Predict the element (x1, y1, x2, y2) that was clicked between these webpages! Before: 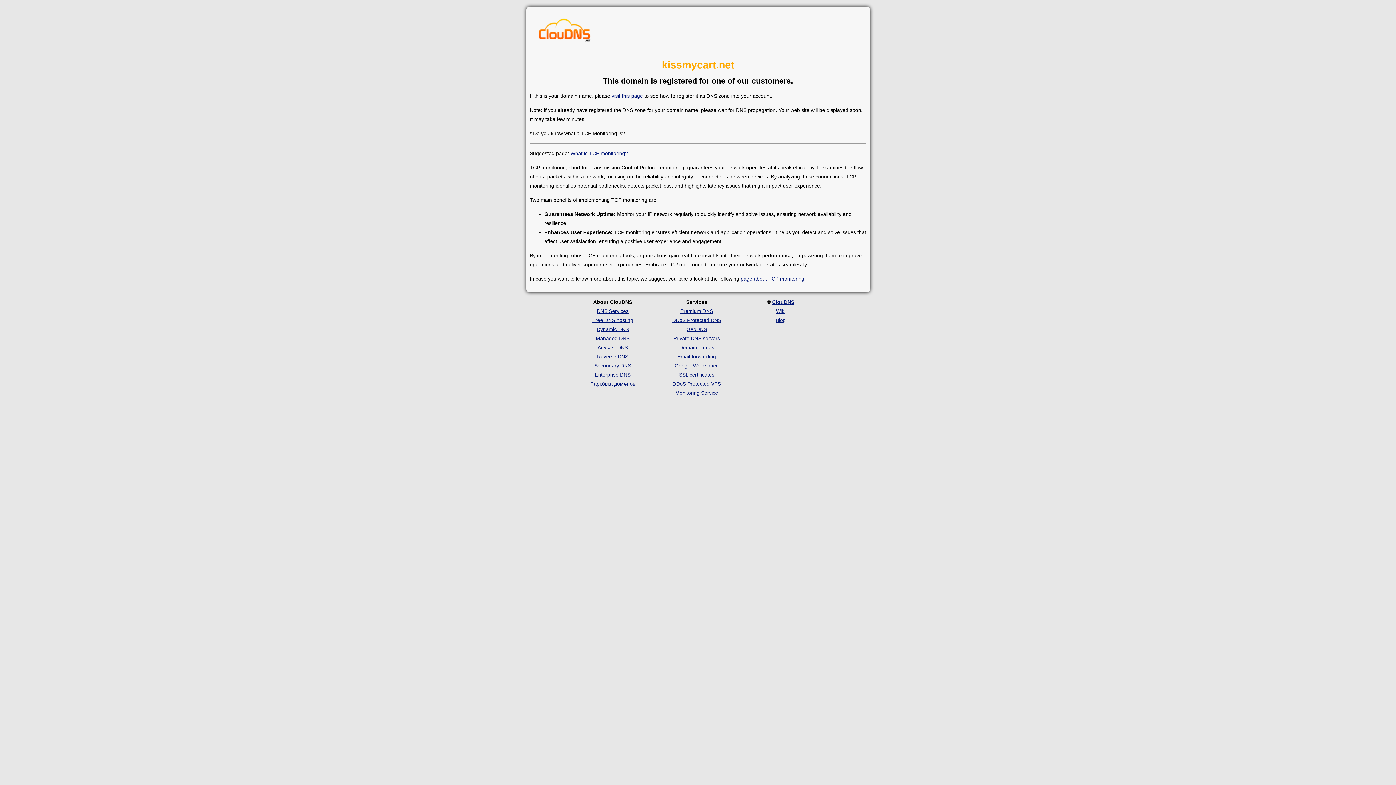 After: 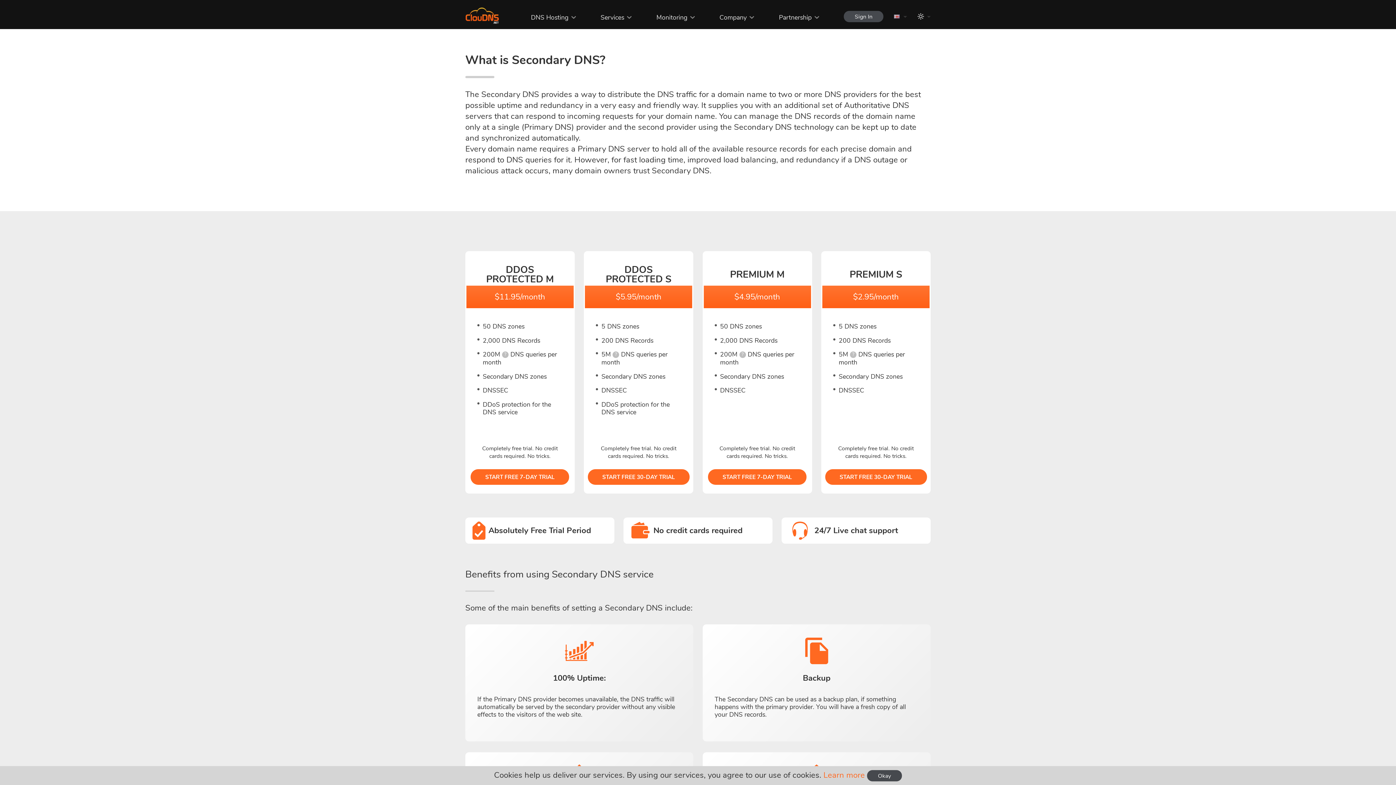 Action: bbox: (594, 362, 631, 368) label: Secondary DNS